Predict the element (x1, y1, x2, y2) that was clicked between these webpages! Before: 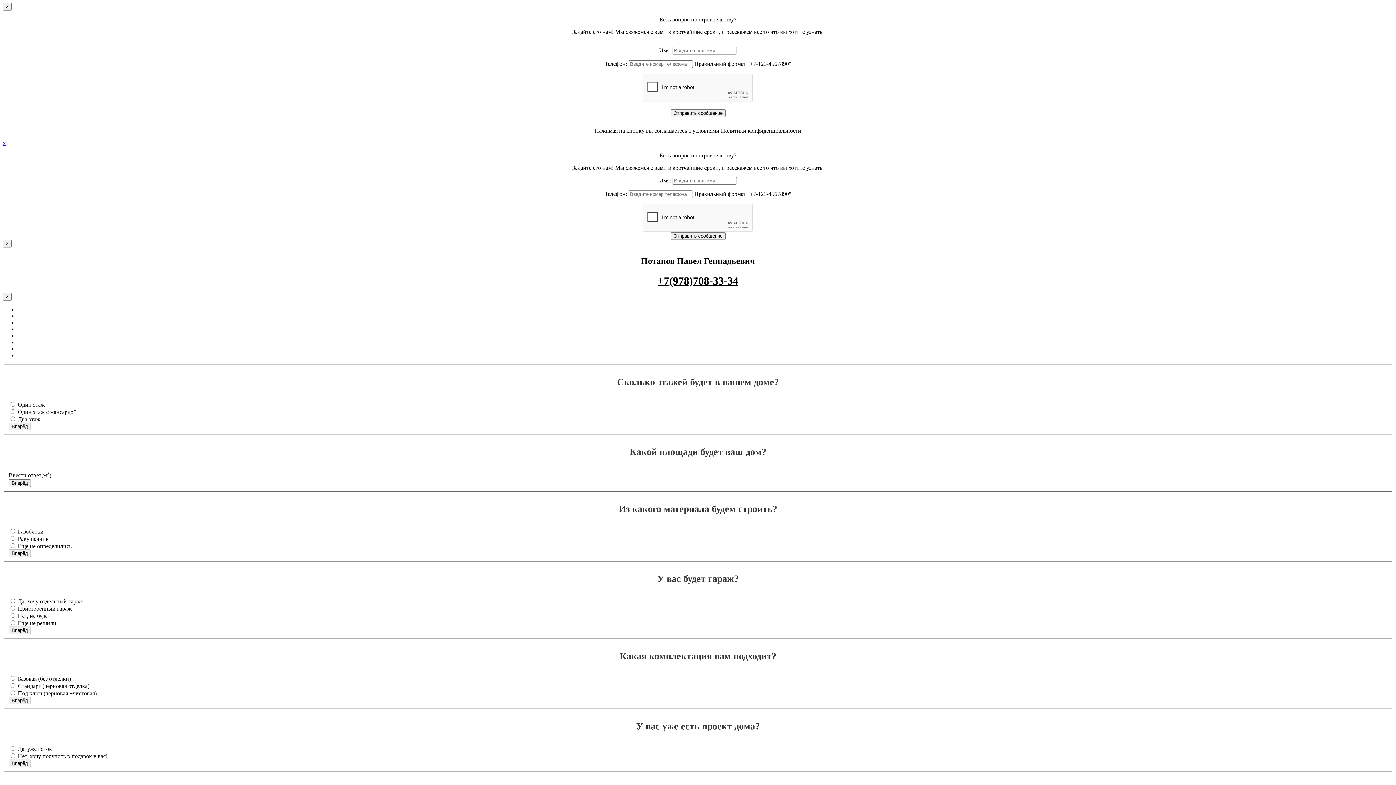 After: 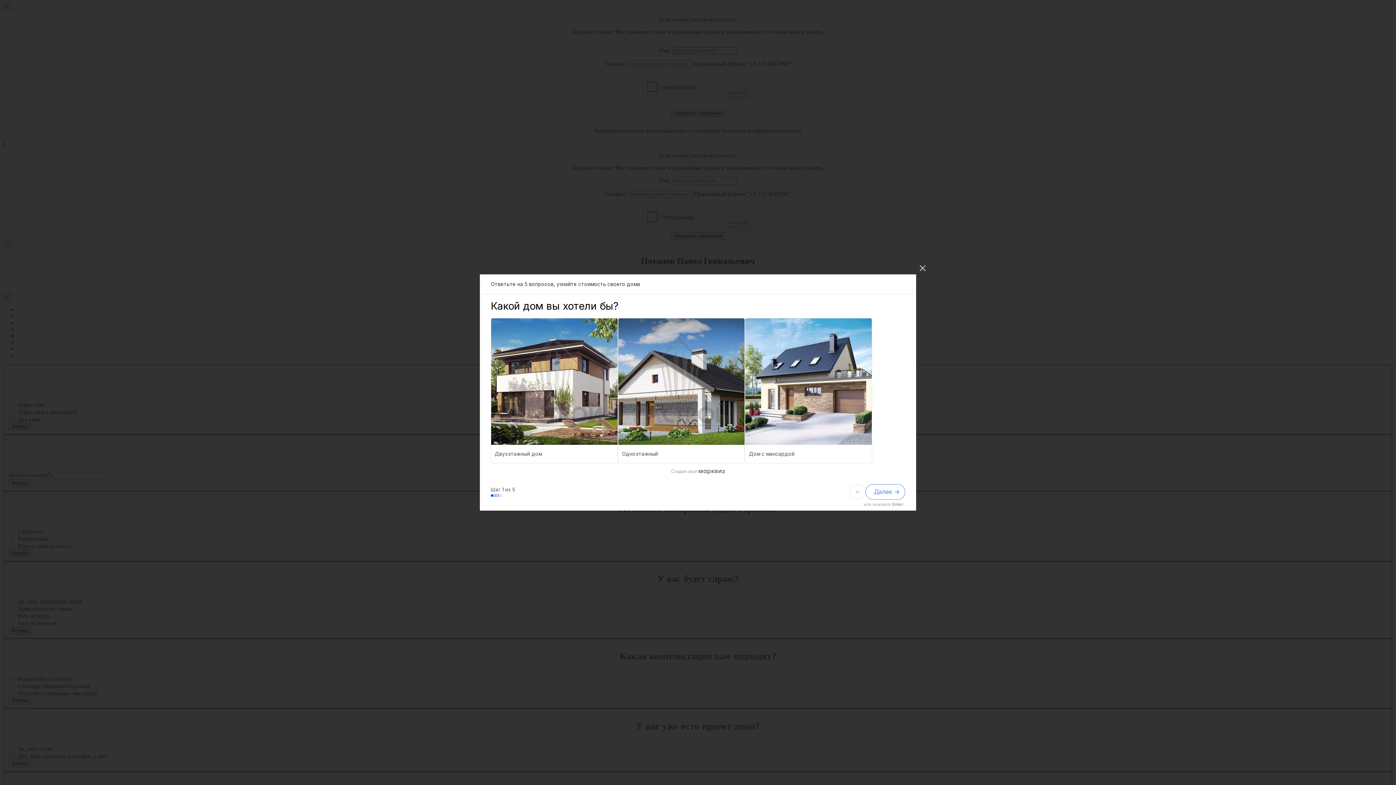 Action: bbox: (670, 109, 725, 117) label: Отправить сообщение